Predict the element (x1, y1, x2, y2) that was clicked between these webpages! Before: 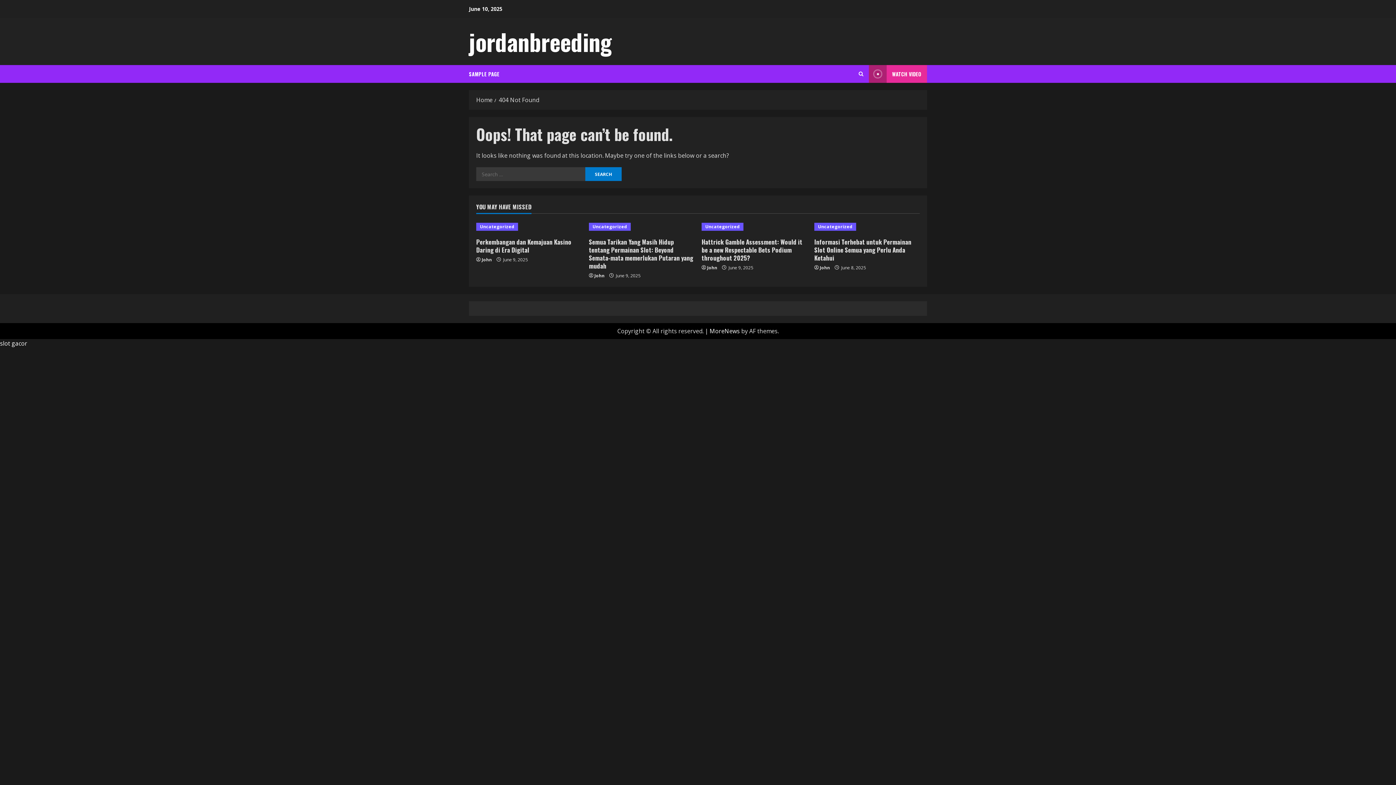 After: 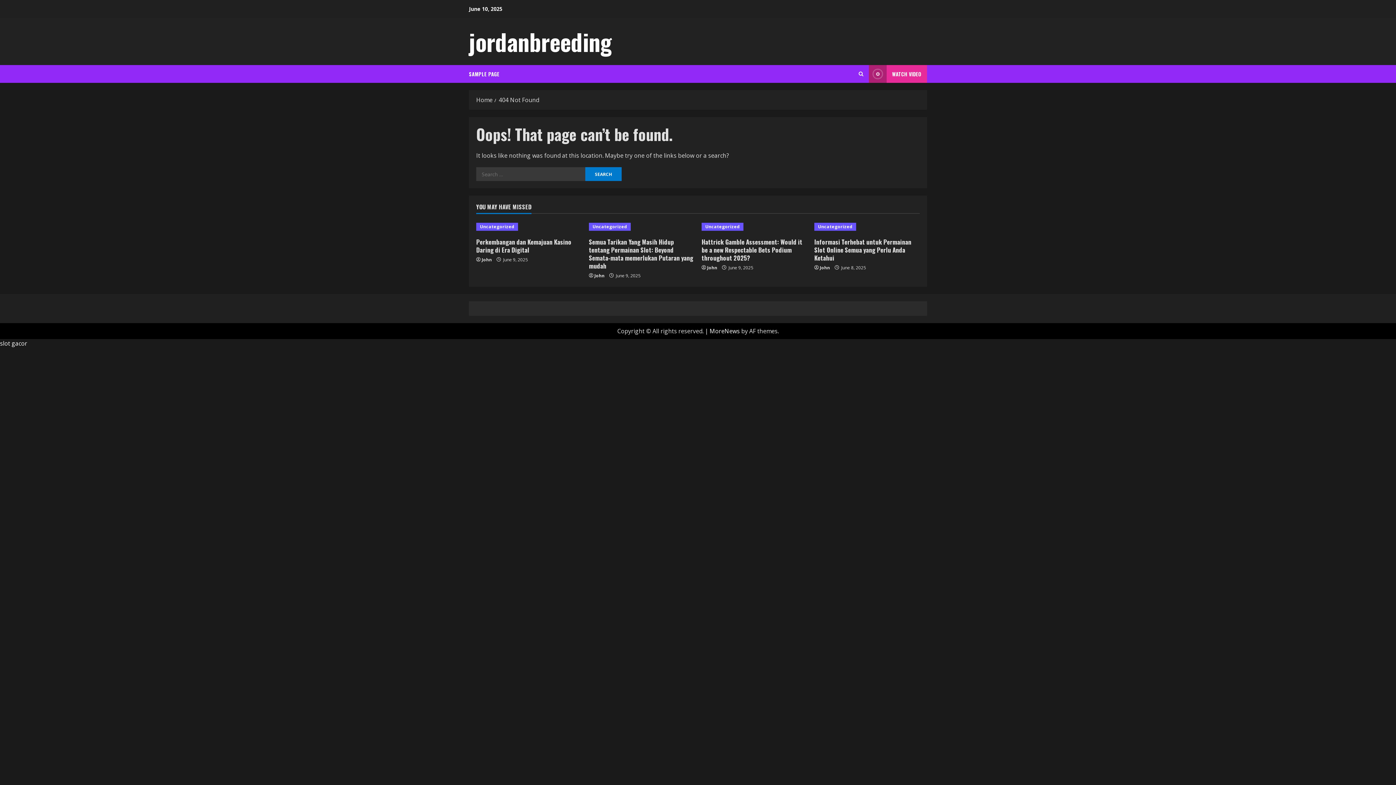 Action: bbox: (869, 65, 927, 82) label: View Watch Video